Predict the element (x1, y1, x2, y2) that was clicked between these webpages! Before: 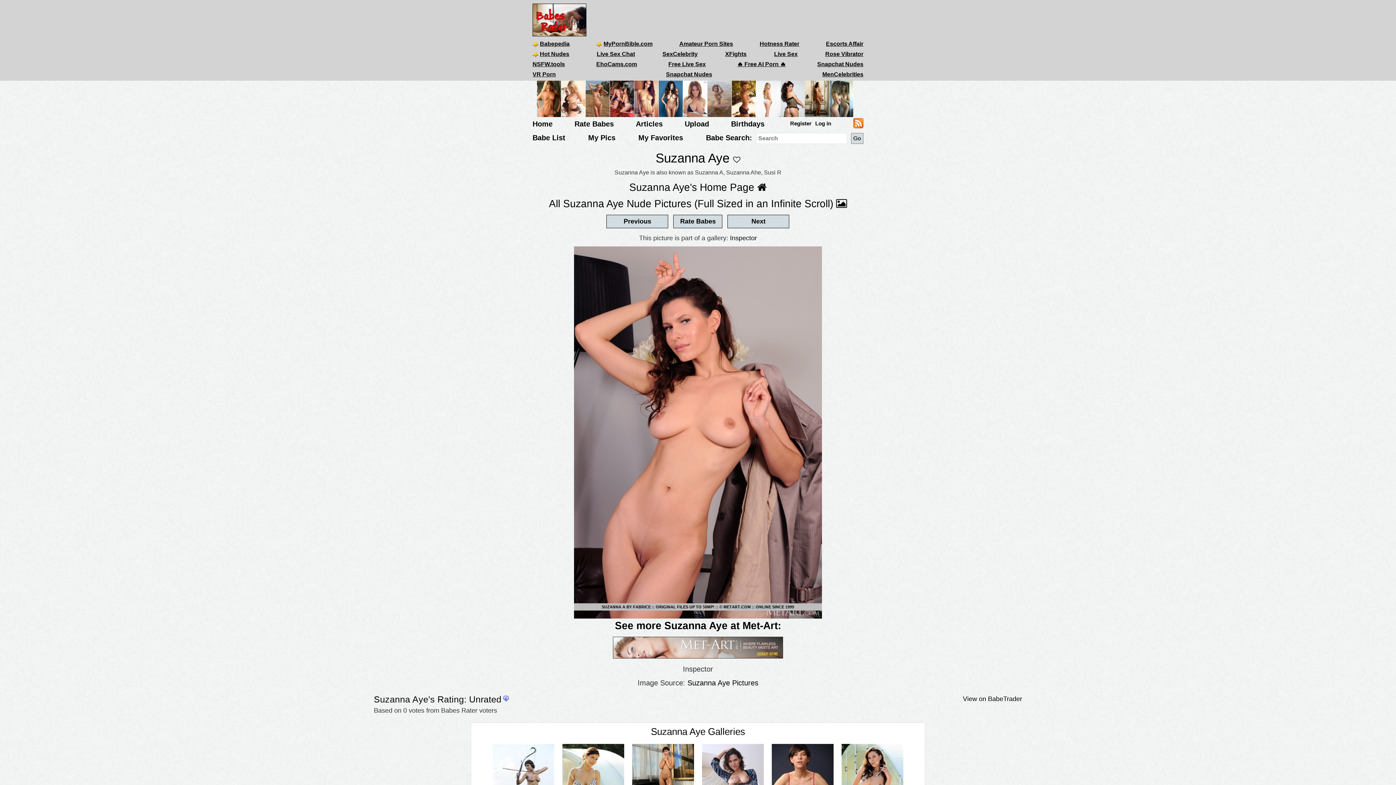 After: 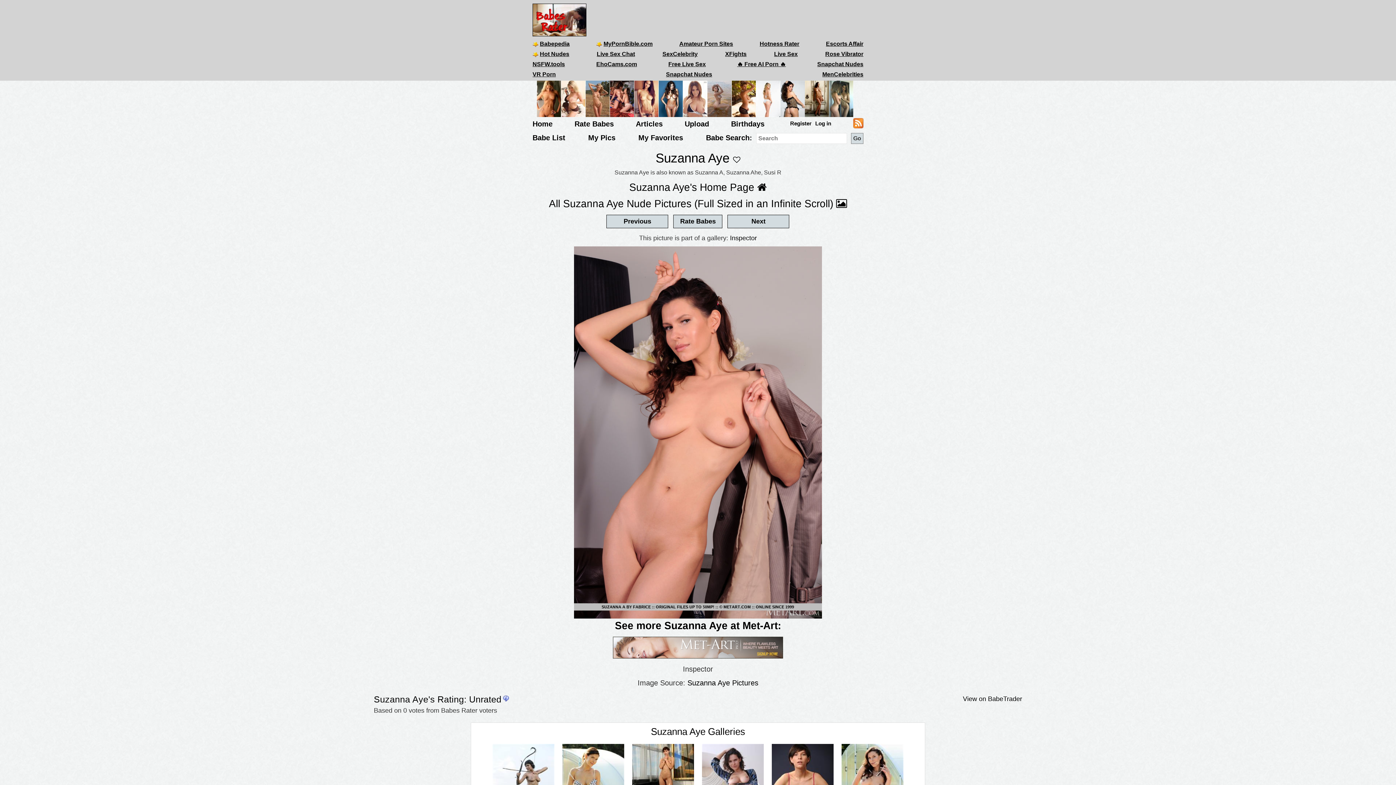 Action: bbox: (561, 95, 585, 101)